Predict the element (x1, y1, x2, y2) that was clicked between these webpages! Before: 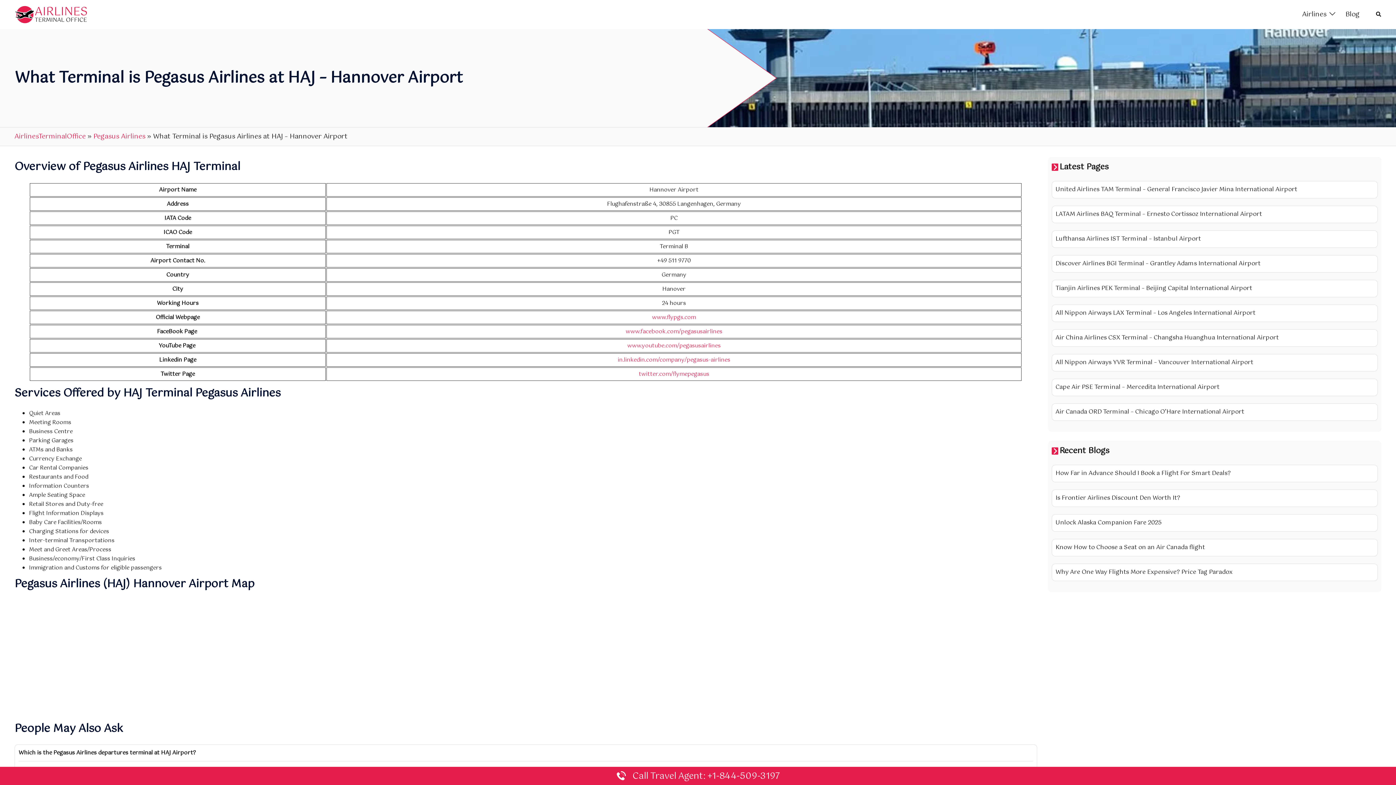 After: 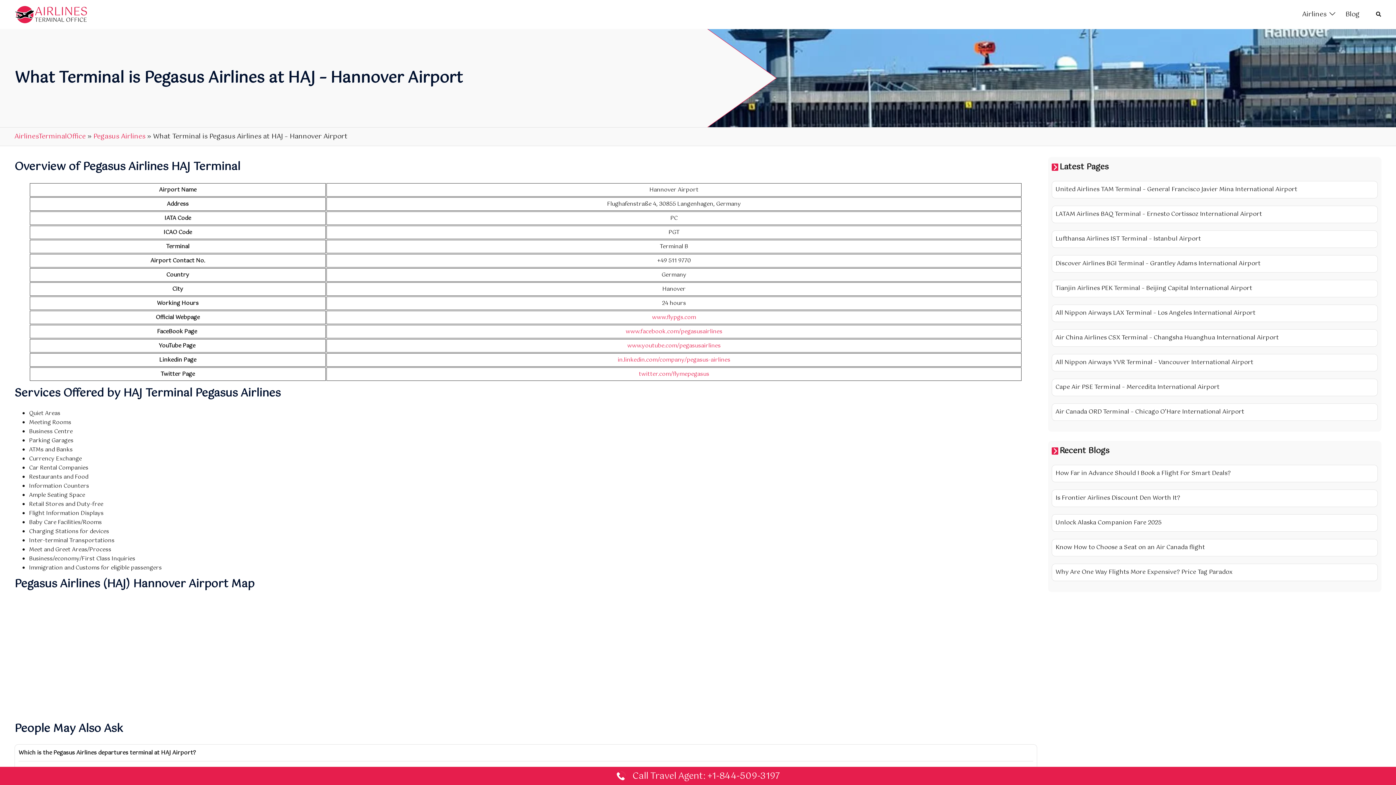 Action: label: www.youtube.com/pegasusairlines bbox: (627, 341, 720, 350)